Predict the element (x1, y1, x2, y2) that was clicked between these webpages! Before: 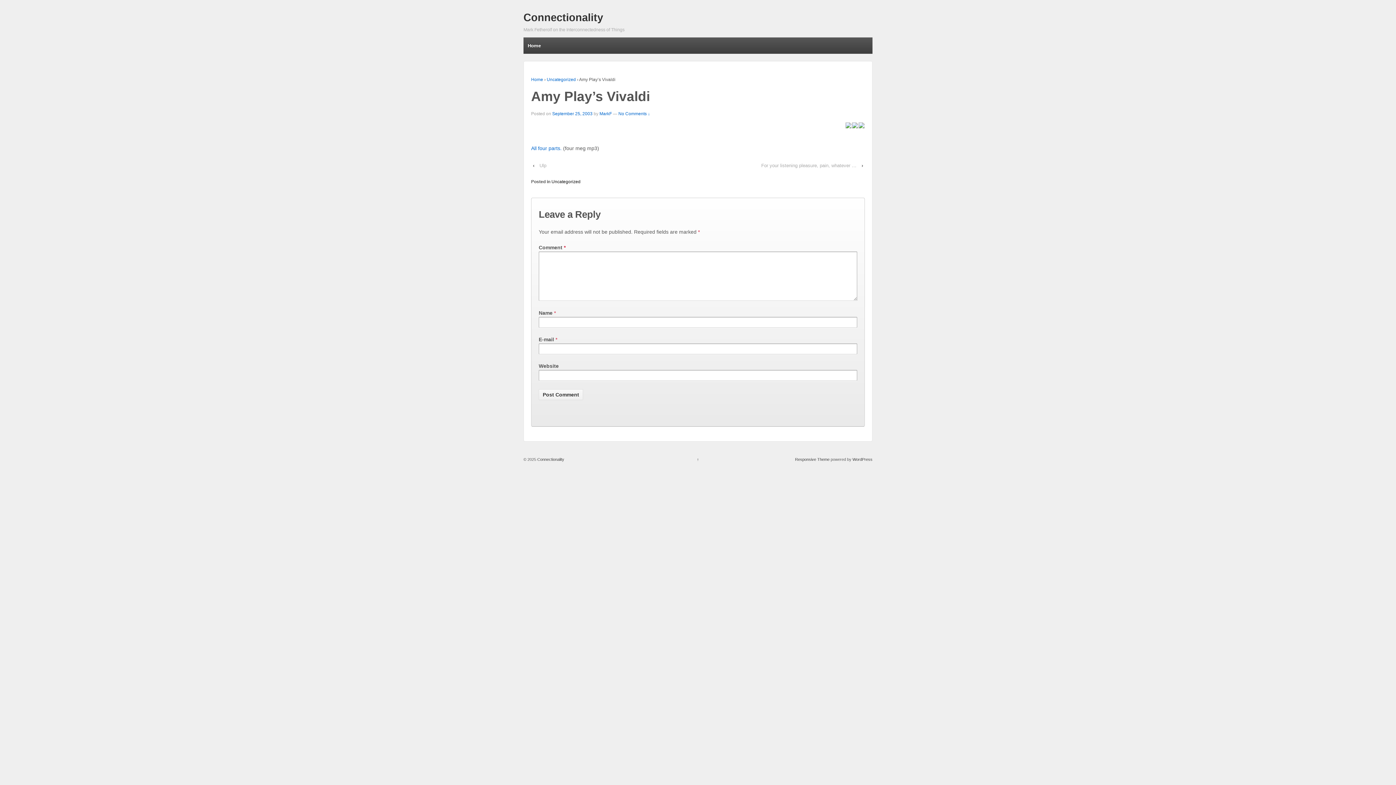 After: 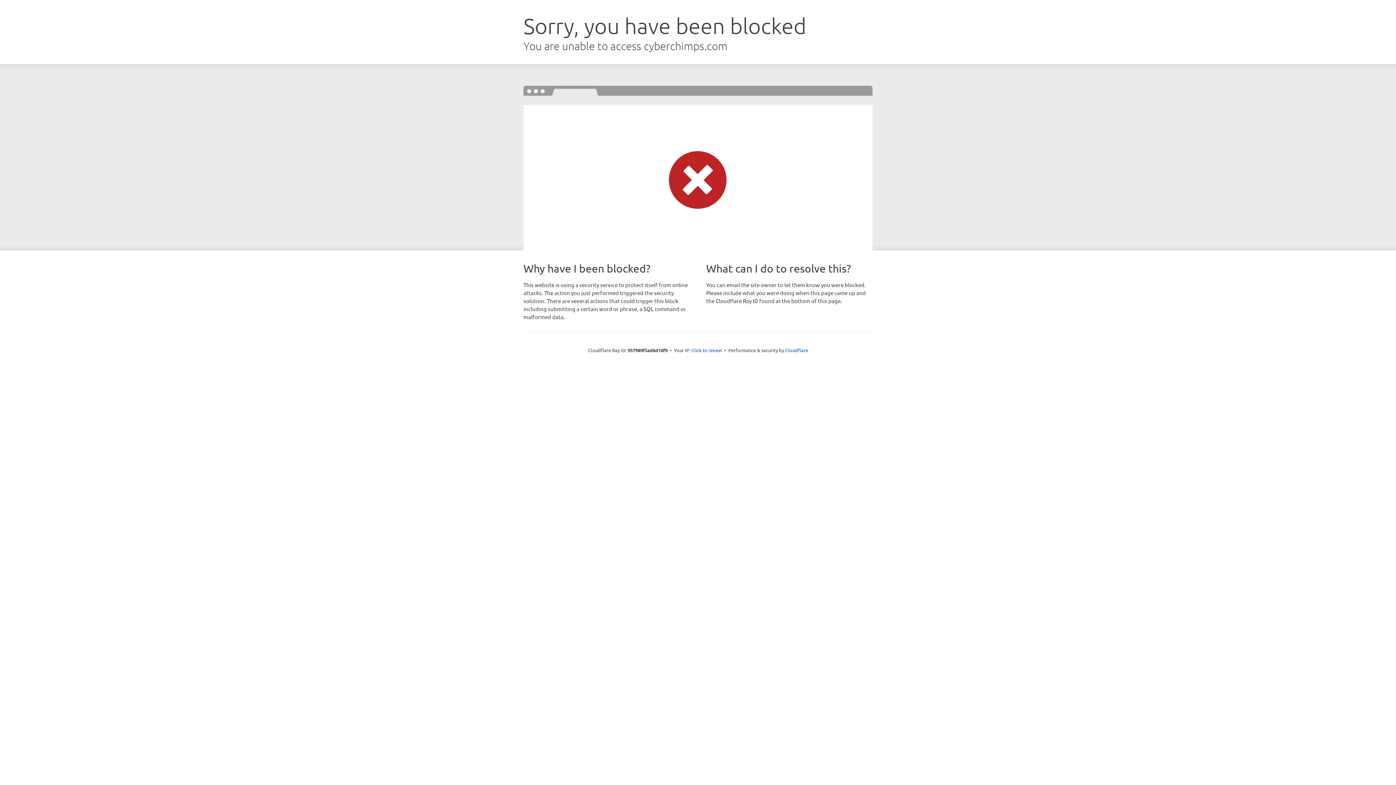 Action: bbox: (795, 457, 829, 461) label: Responsive Theme